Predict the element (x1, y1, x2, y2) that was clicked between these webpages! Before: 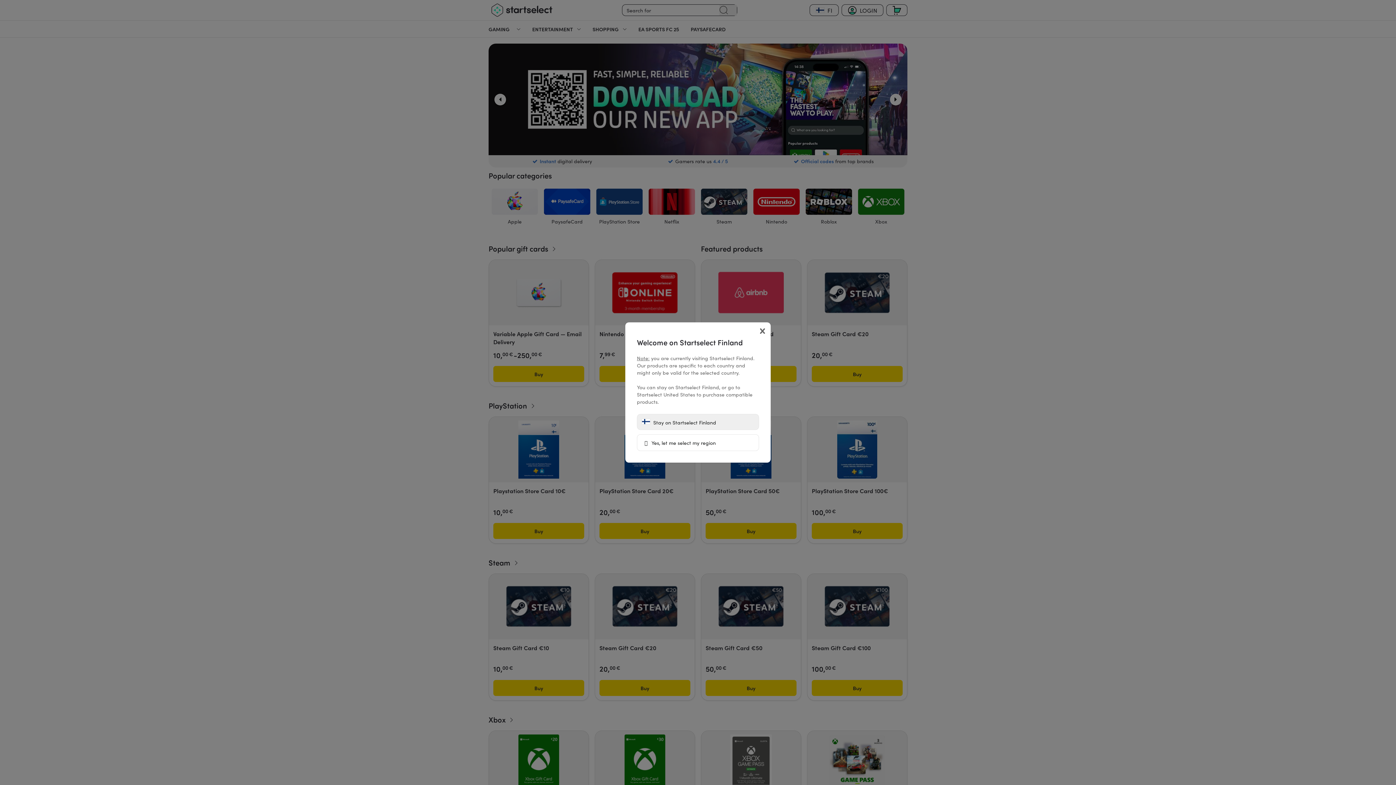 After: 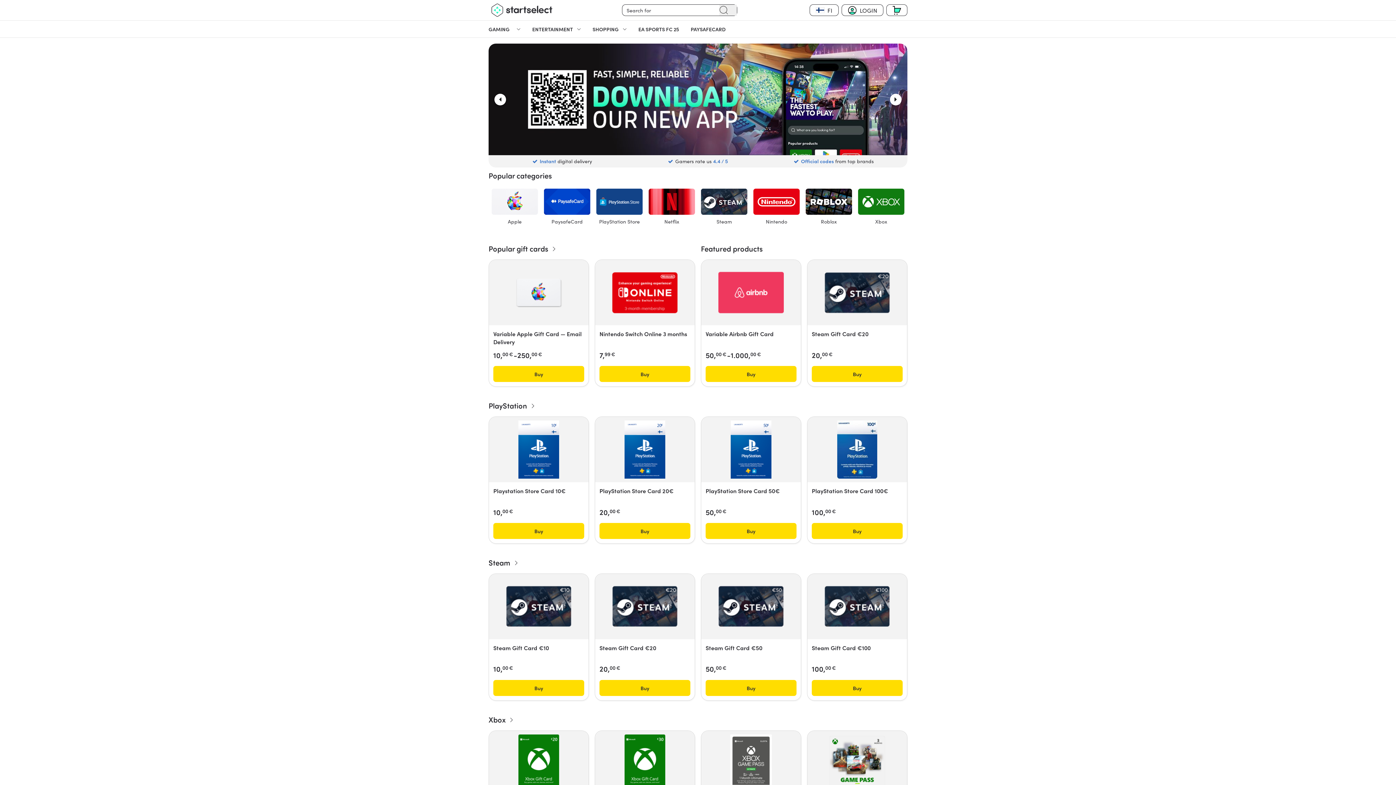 Action: label:  Stay on Startselect Finland bbox: (637, 414, 759, 430)